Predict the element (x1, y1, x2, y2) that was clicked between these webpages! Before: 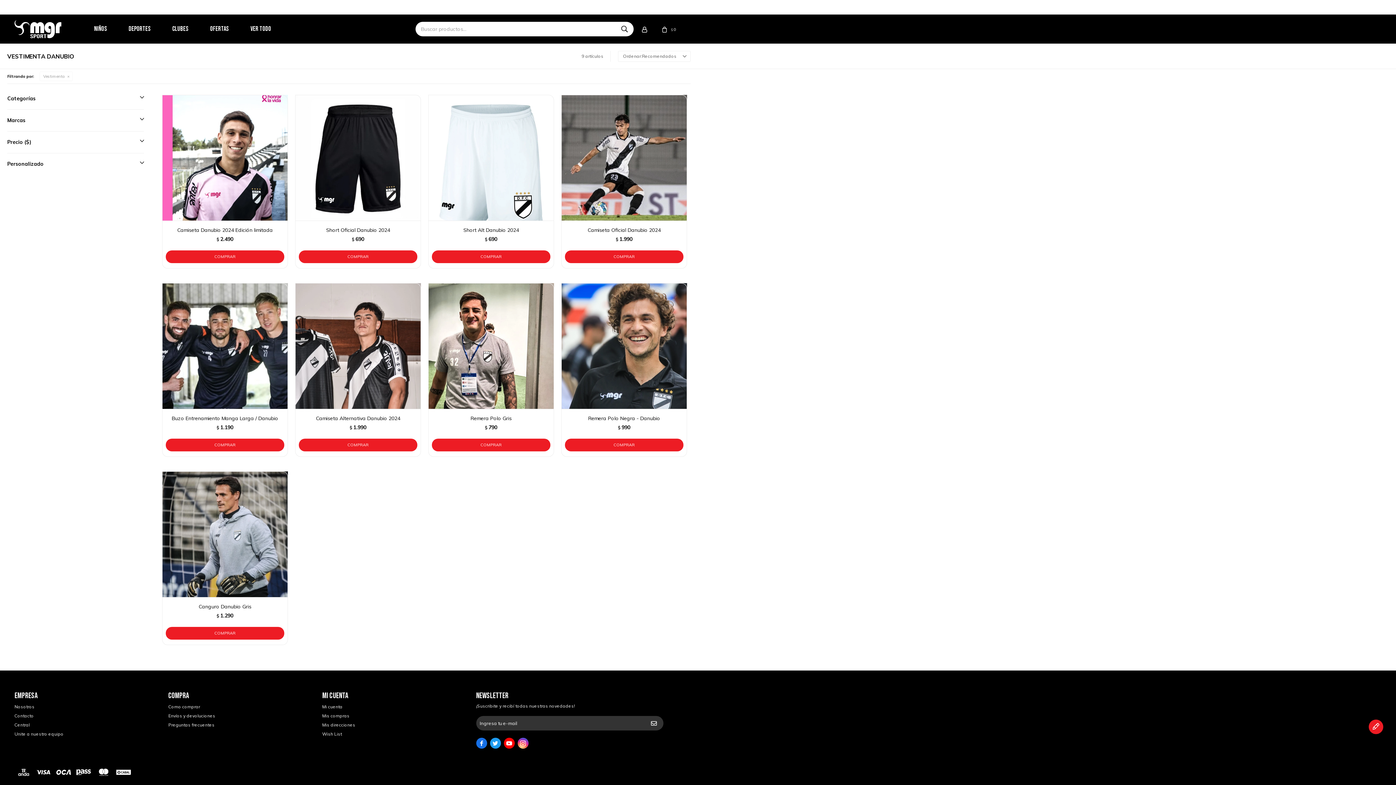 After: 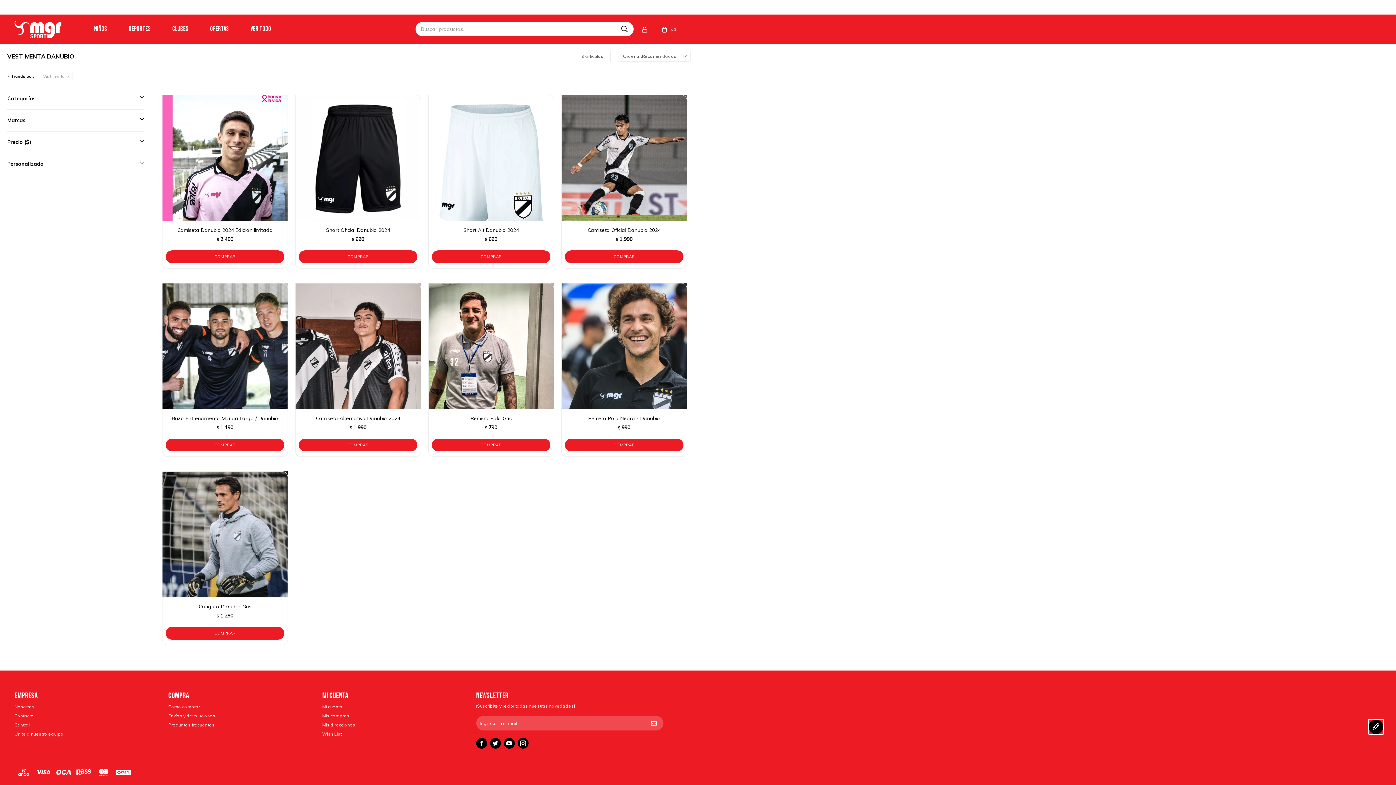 Action: bbox: (1369, 720, 1383, 734)